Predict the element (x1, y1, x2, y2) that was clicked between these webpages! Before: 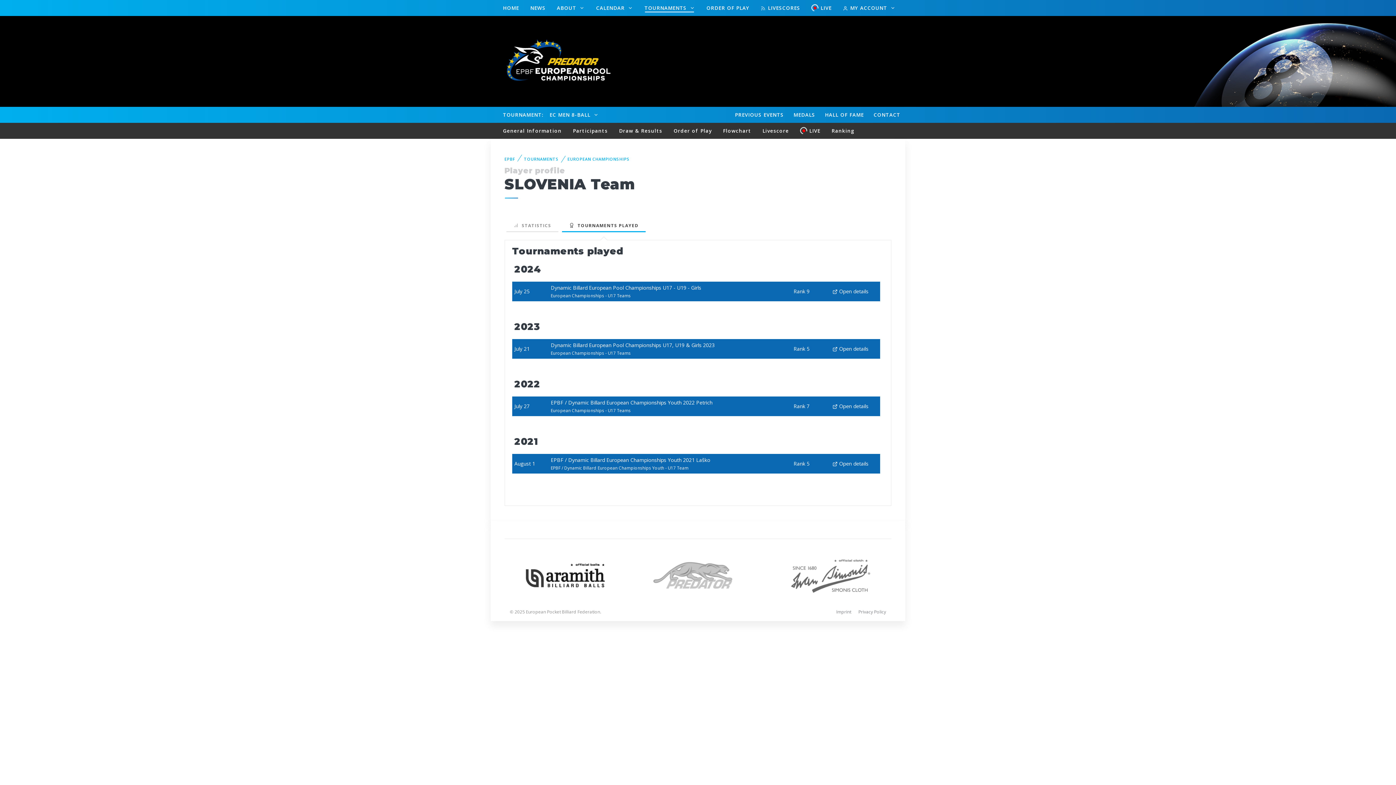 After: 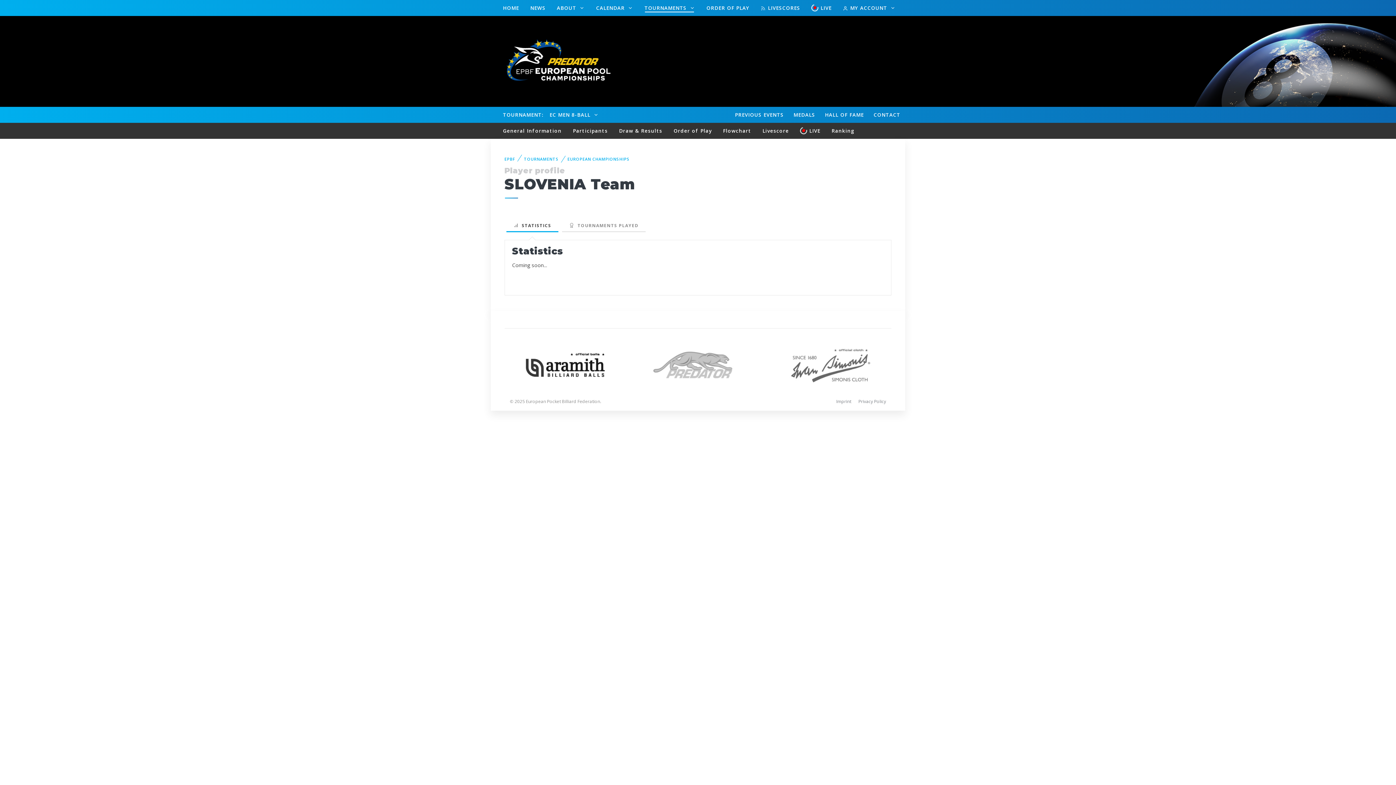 Action: bbox: (506, 219, 558, 232) label:   STATISTICS